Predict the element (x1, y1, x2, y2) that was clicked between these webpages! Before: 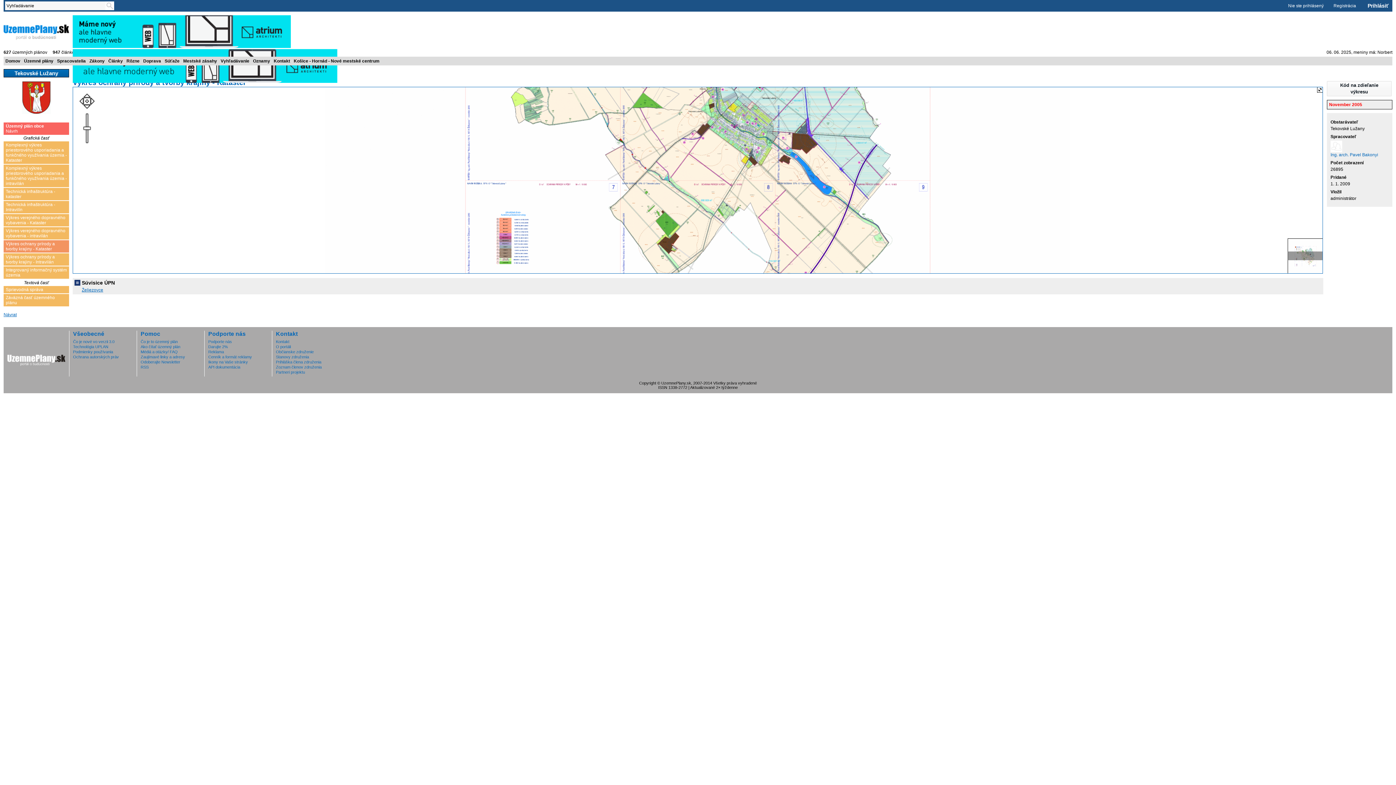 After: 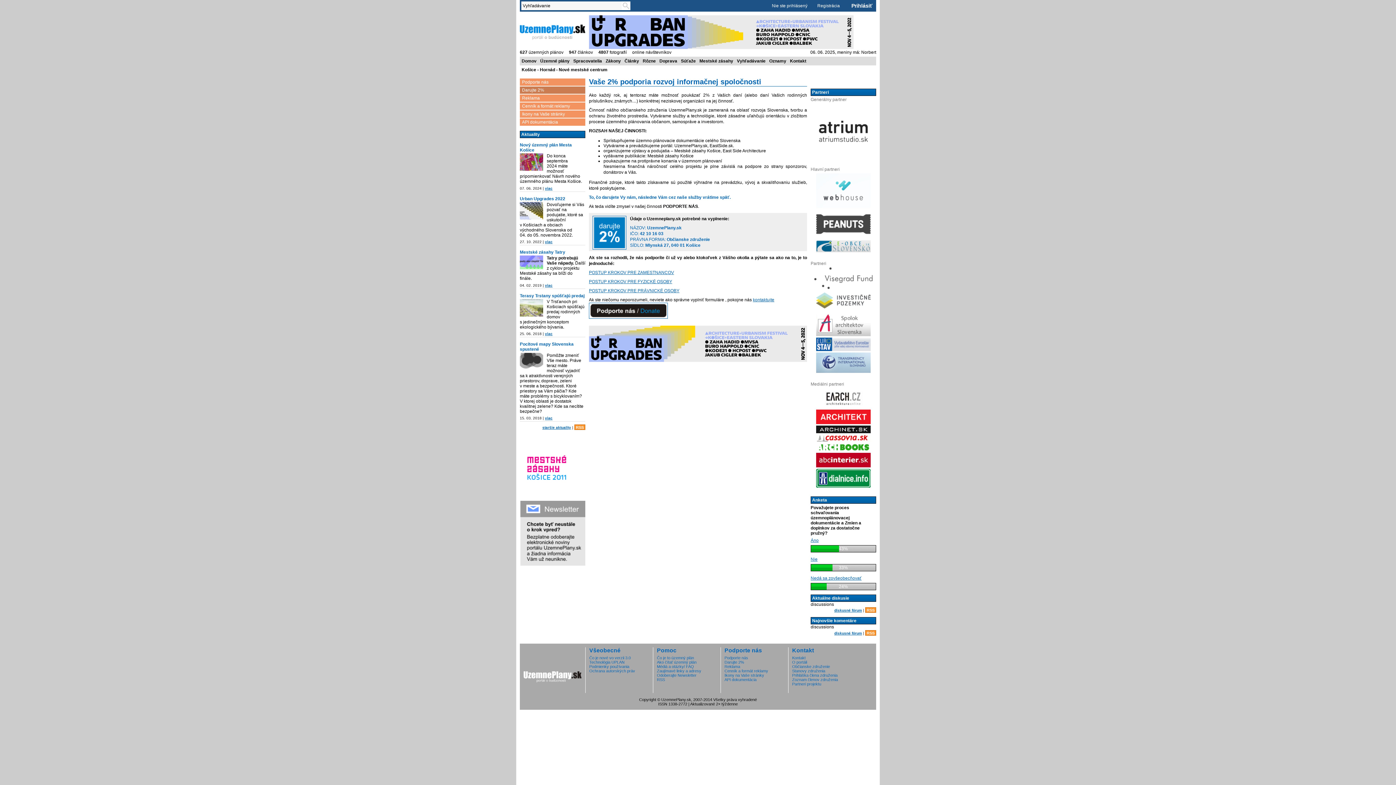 Action: label: Darujte 2% bbox: (208, 344, 228, 348)